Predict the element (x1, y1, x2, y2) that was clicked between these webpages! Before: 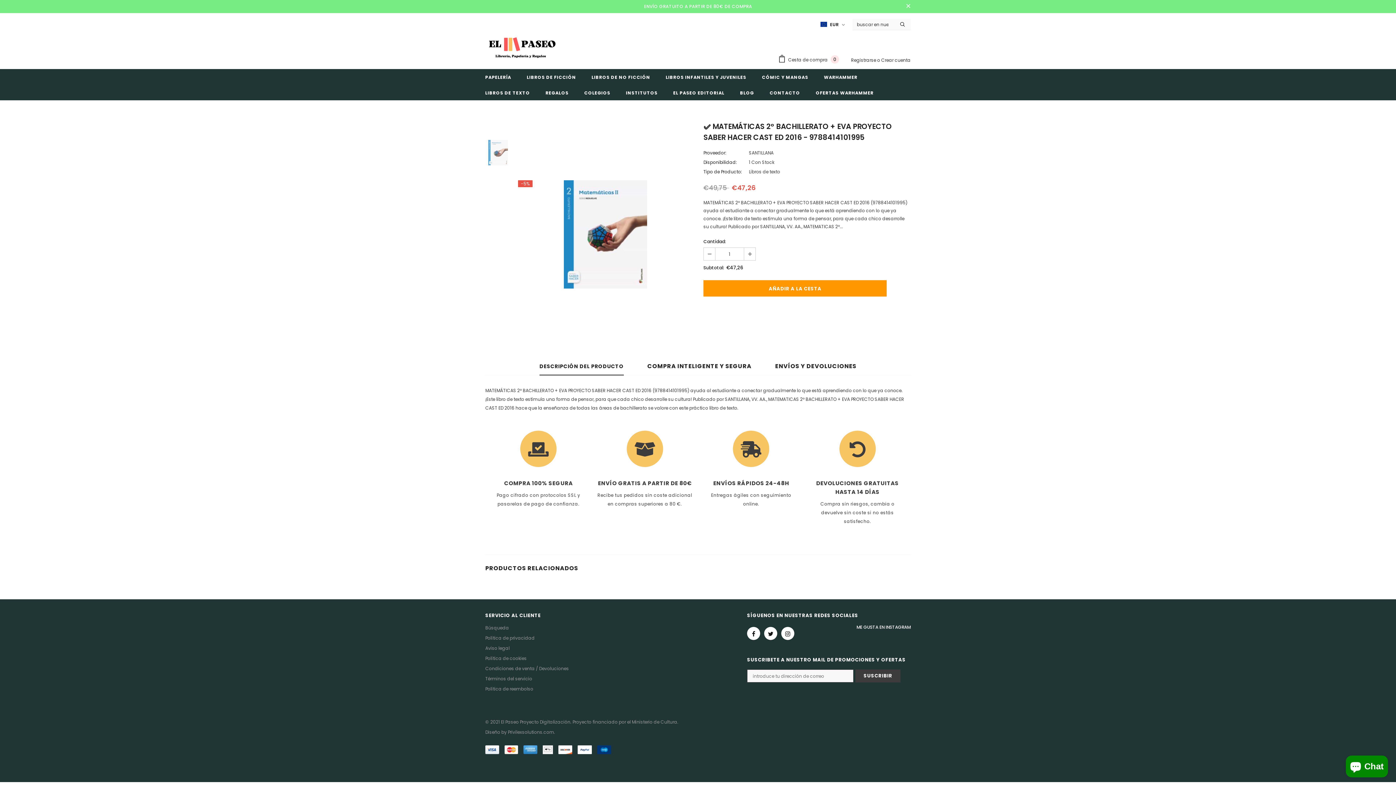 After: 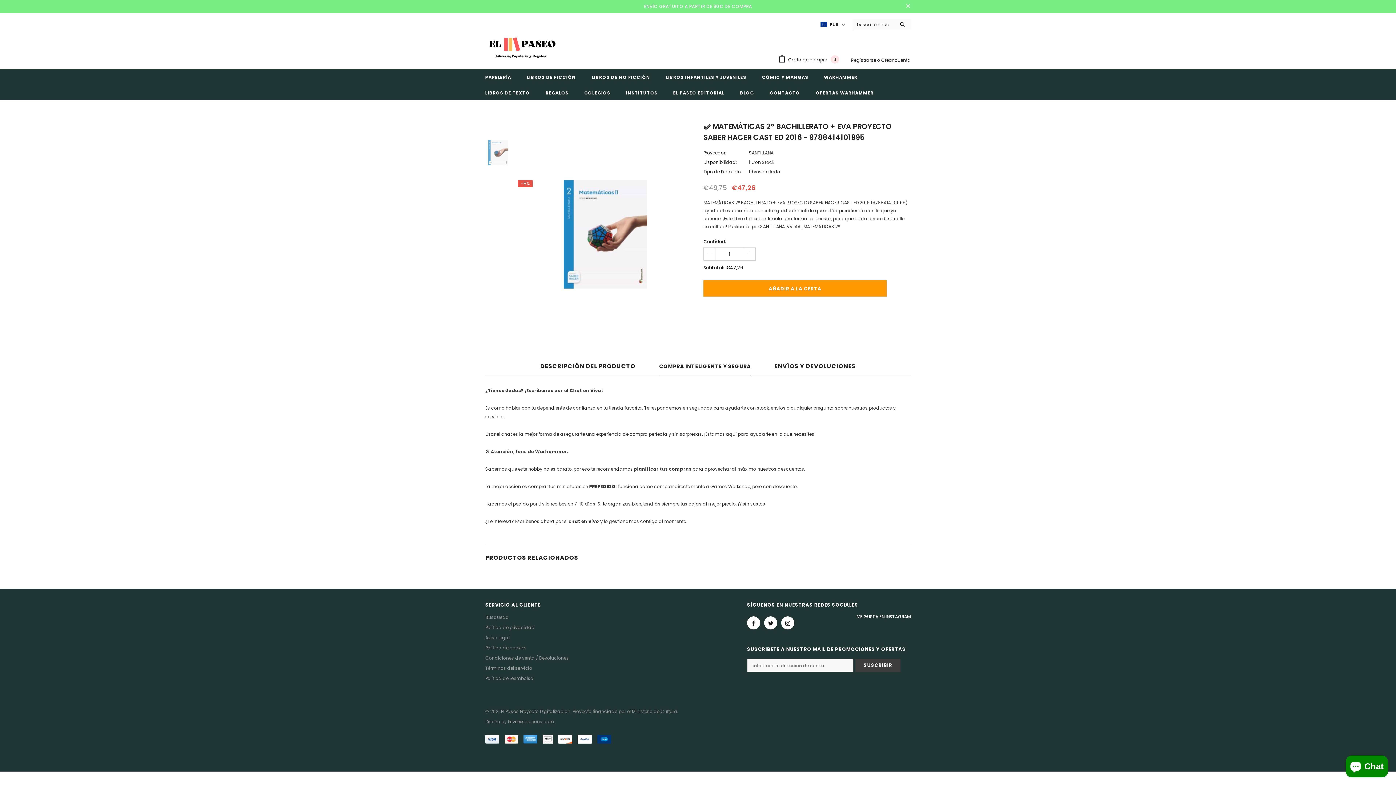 Action: bbox: (647, 357, 751, 375) label: COMPRA INTELIGENTE Y SEGURA